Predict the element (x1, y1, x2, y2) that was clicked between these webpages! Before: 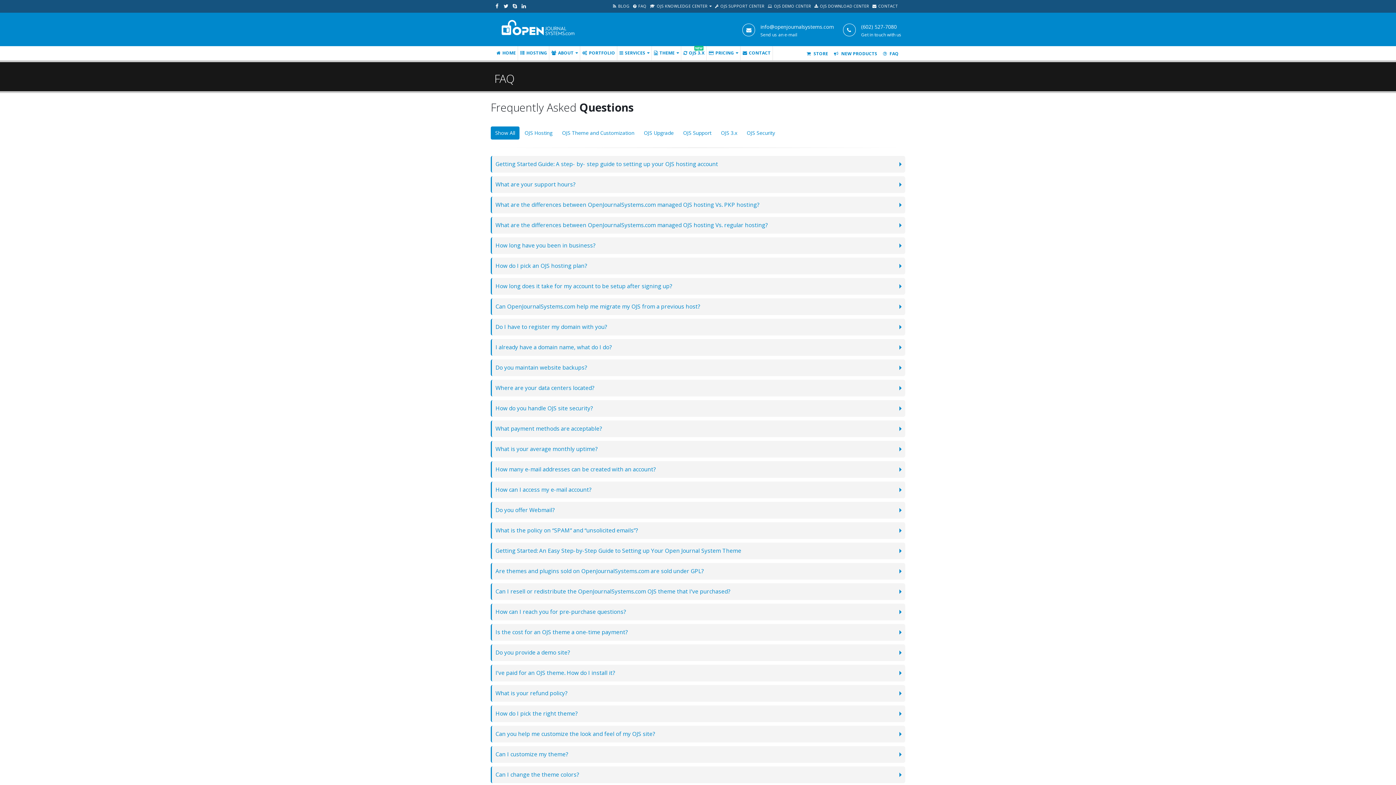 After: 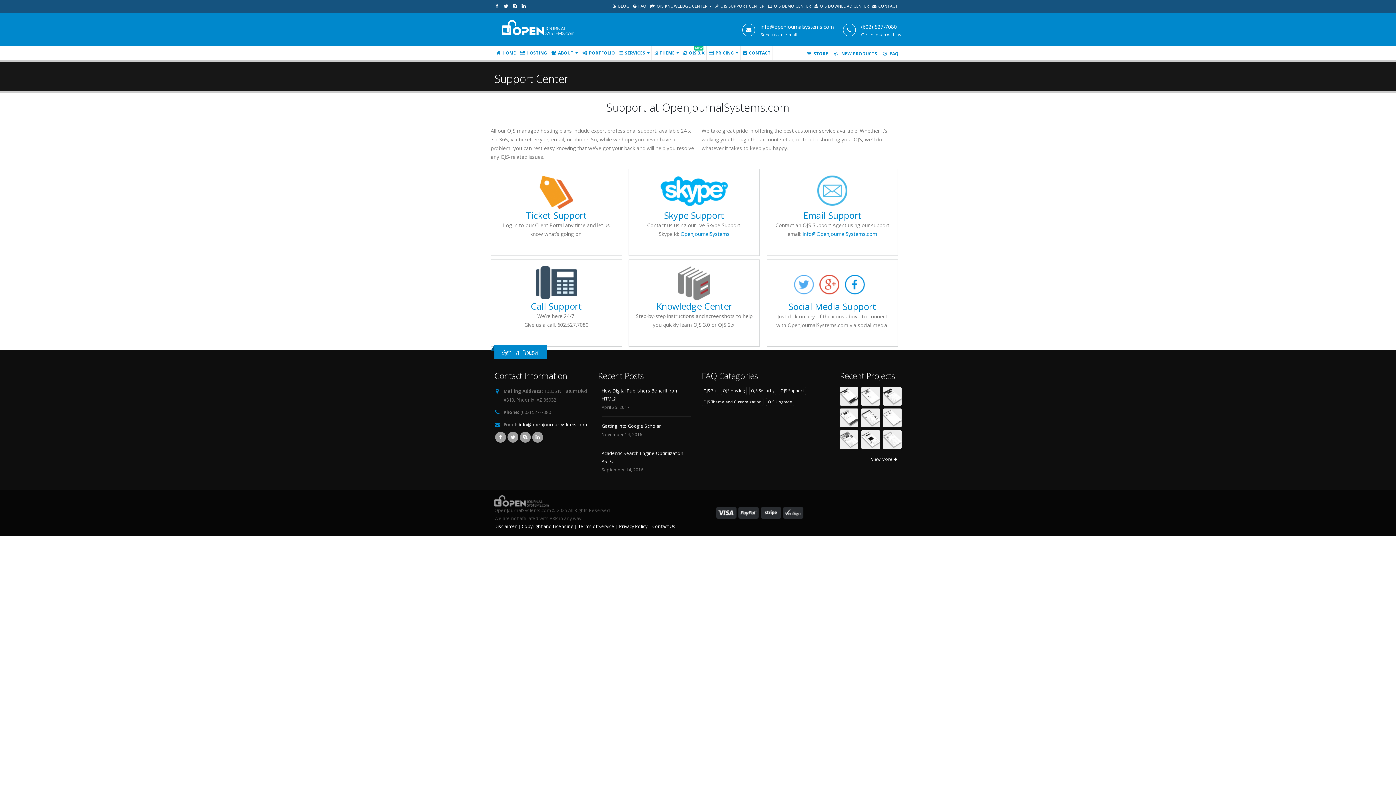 Action: label: OJS SUPPORT CENTER bbox: (713, 0, 766, 12)